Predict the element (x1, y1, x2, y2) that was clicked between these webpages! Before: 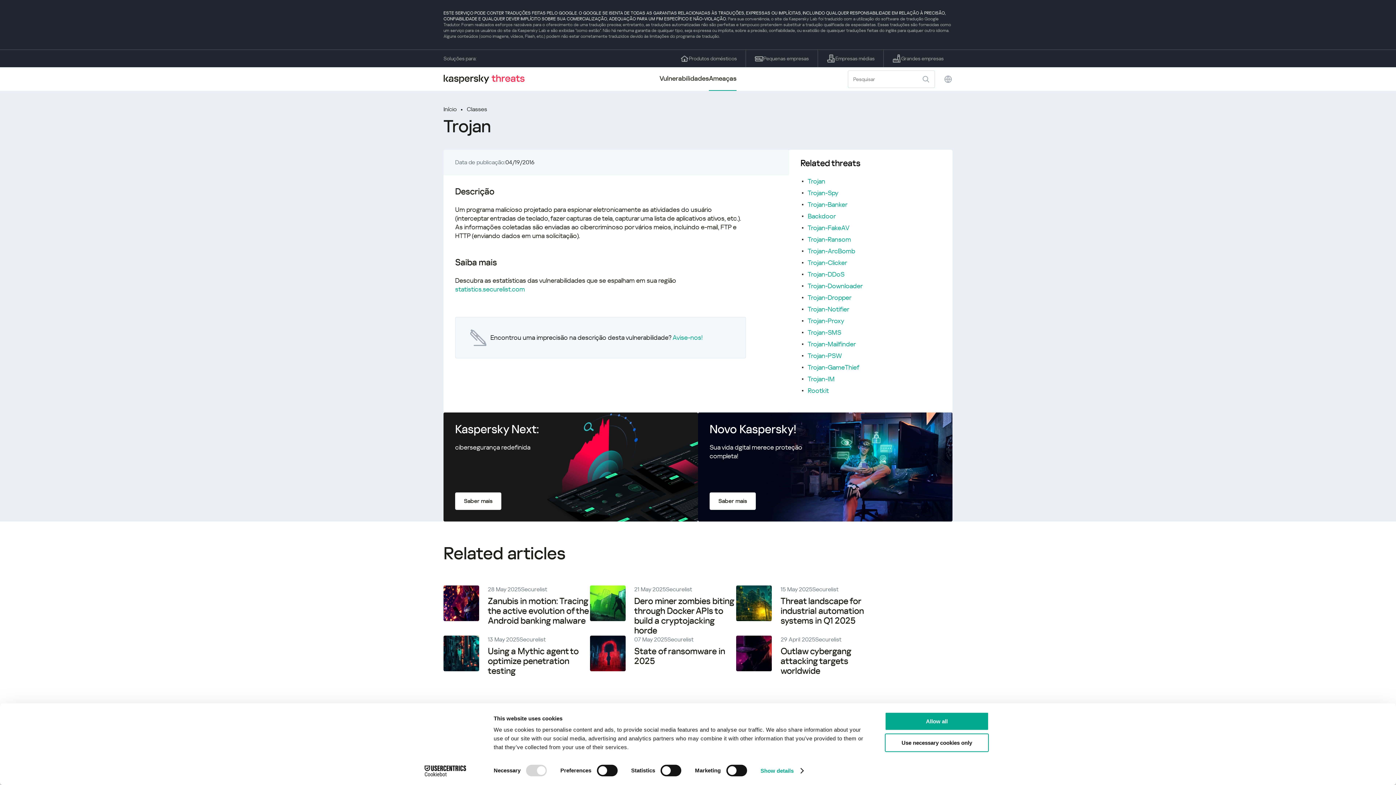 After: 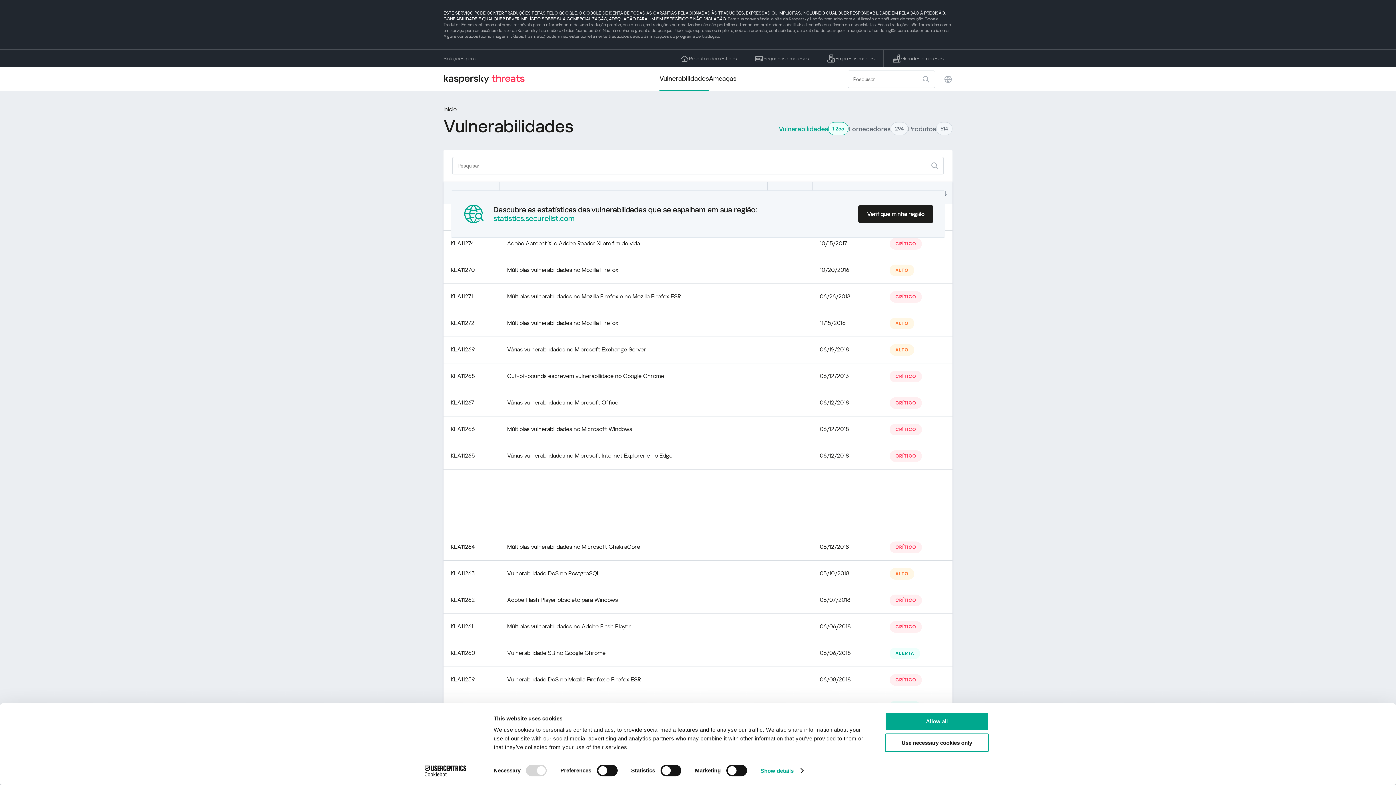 Action: label: Vulnerabilidades bbox: (659, 67, 709, 90)